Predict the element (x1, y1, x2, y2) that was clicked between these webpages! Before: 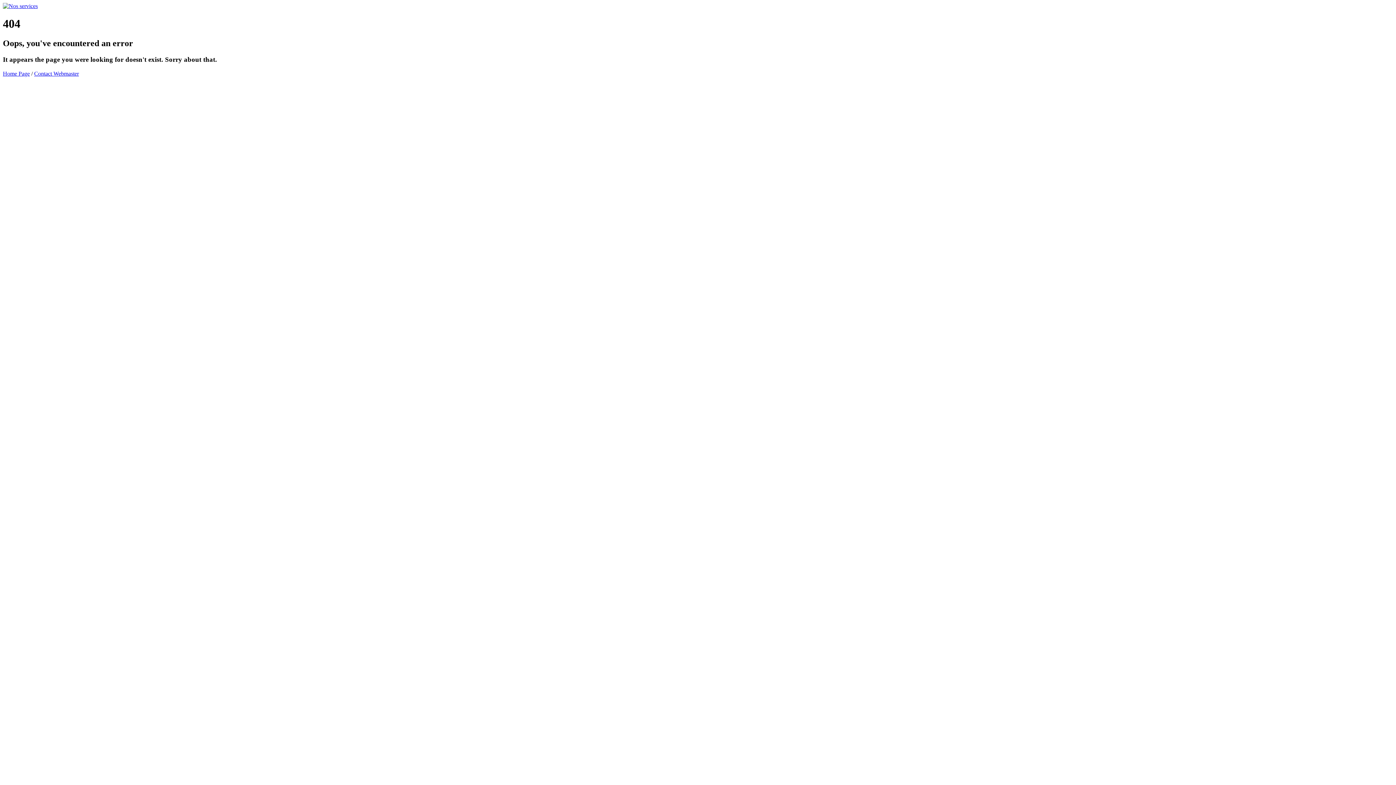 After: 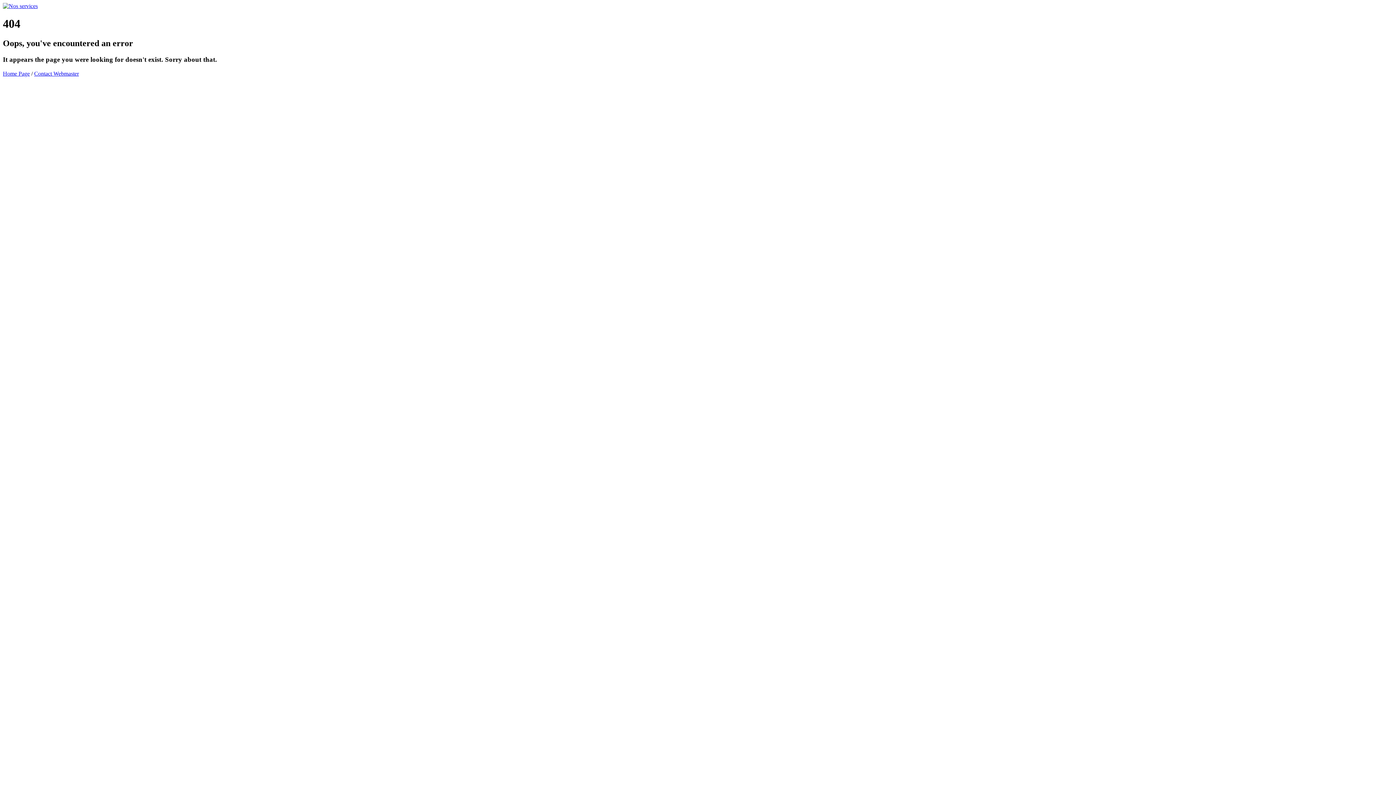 Action: bbox: (2, 2, 37, 9)